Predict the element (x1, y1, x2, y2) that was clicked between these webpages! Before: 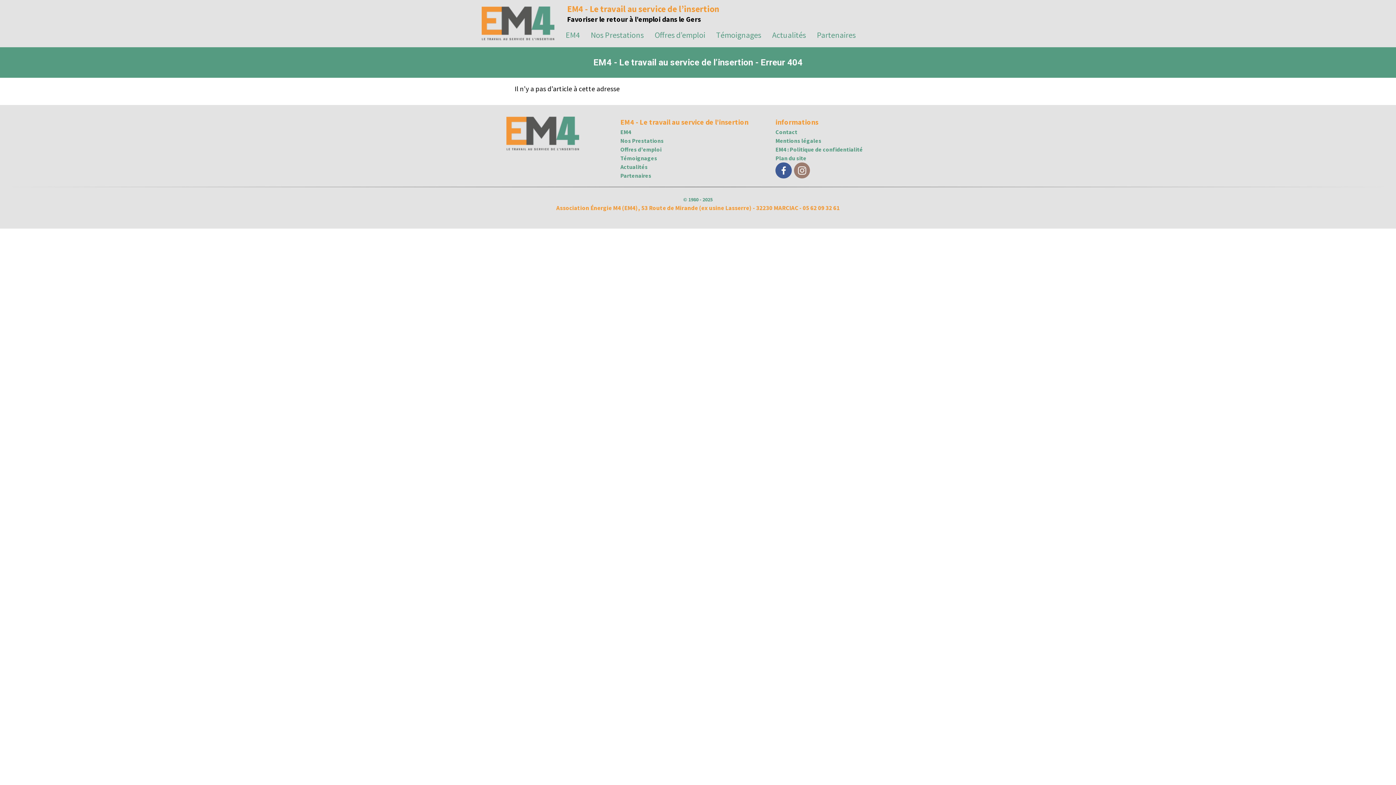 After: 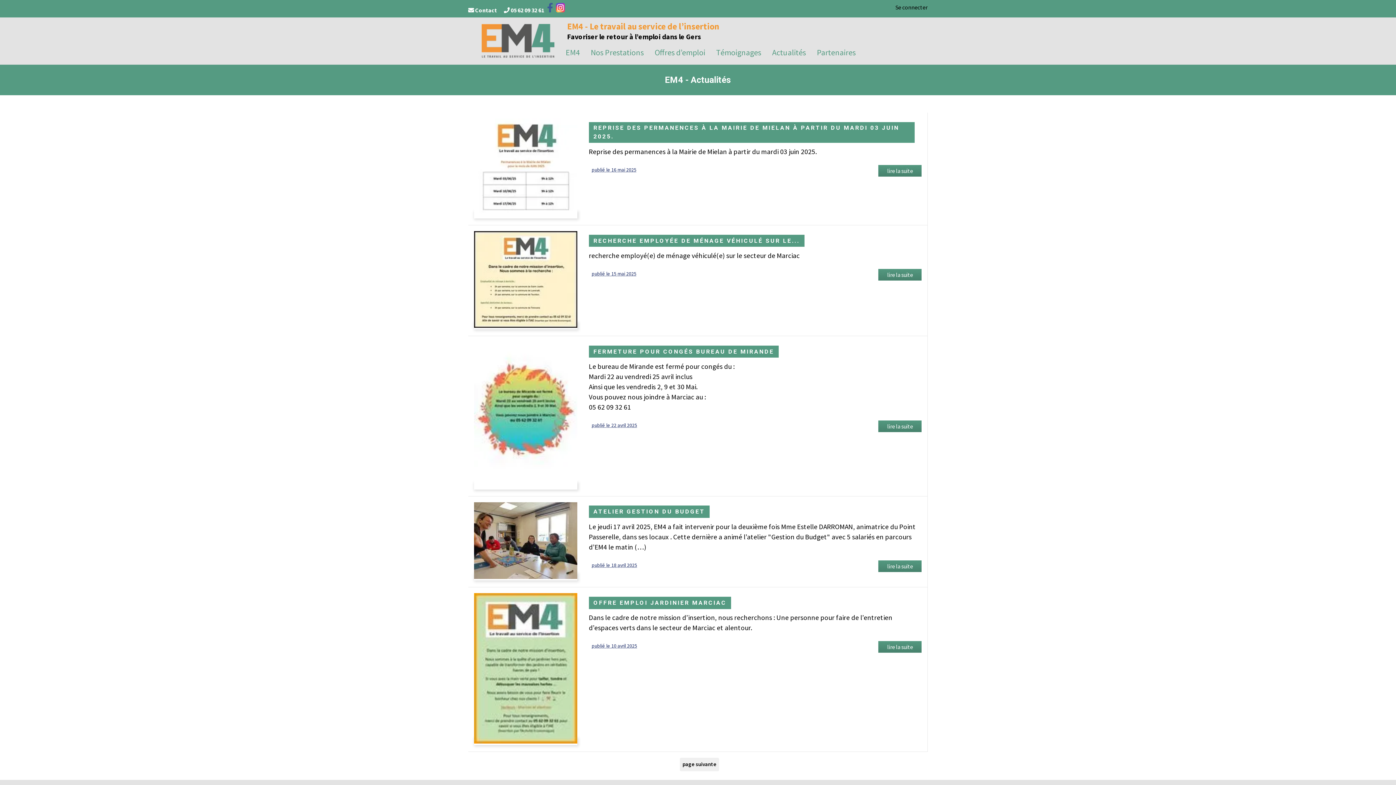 Action: bbox: (620, 163, 647, 170) label: Actualités